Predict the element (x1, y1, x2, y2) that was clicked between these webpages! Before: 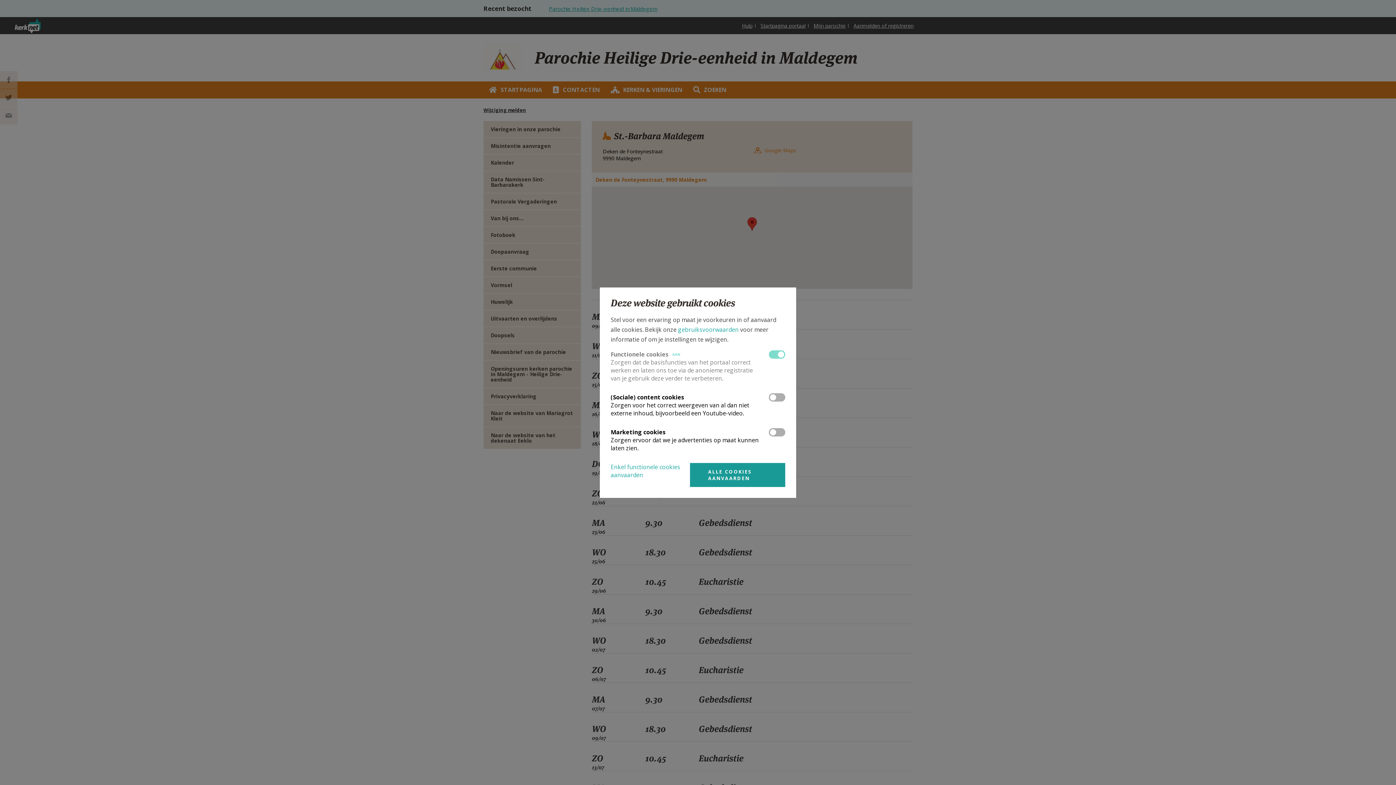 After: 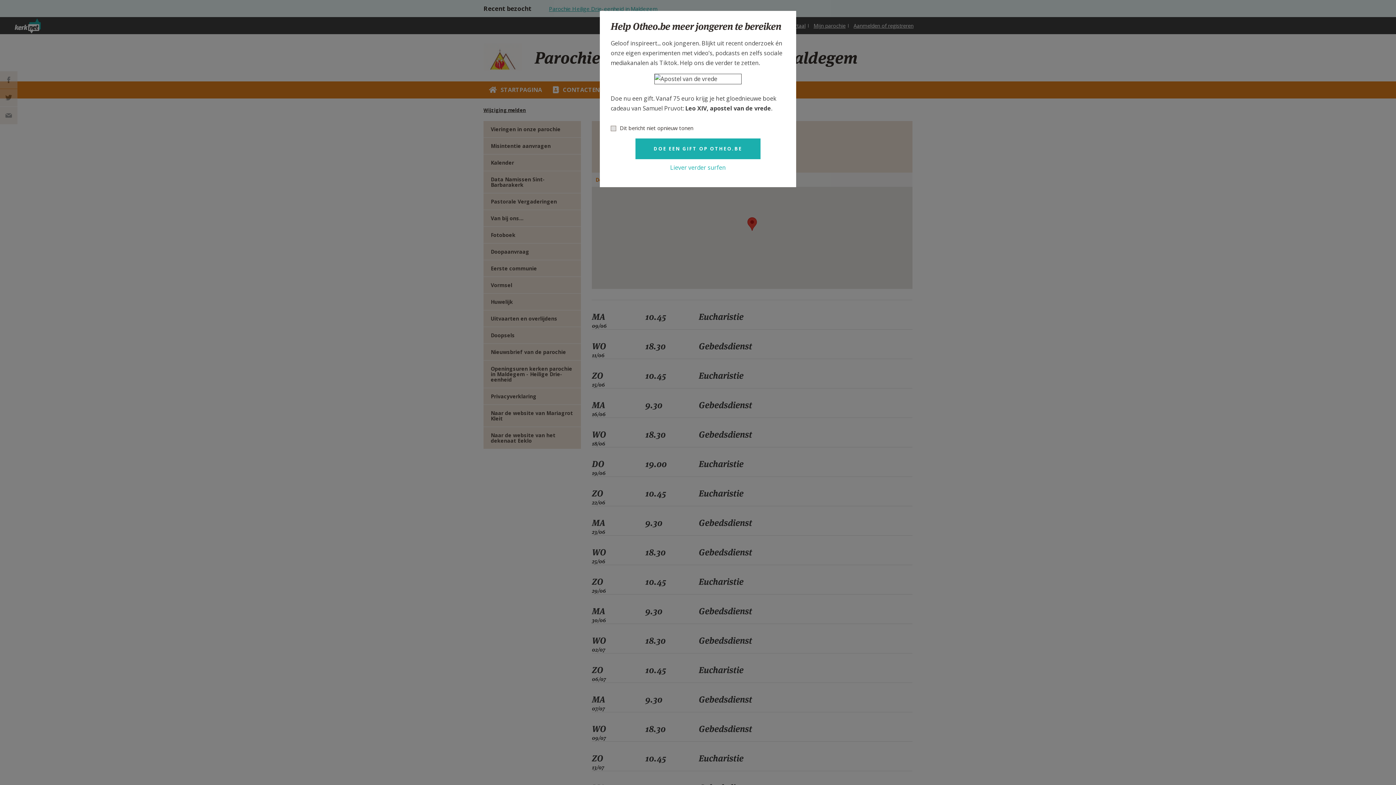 Action: bbox: (610, 463, 680, 479) label: Enkel functionele cookies aanvaarden